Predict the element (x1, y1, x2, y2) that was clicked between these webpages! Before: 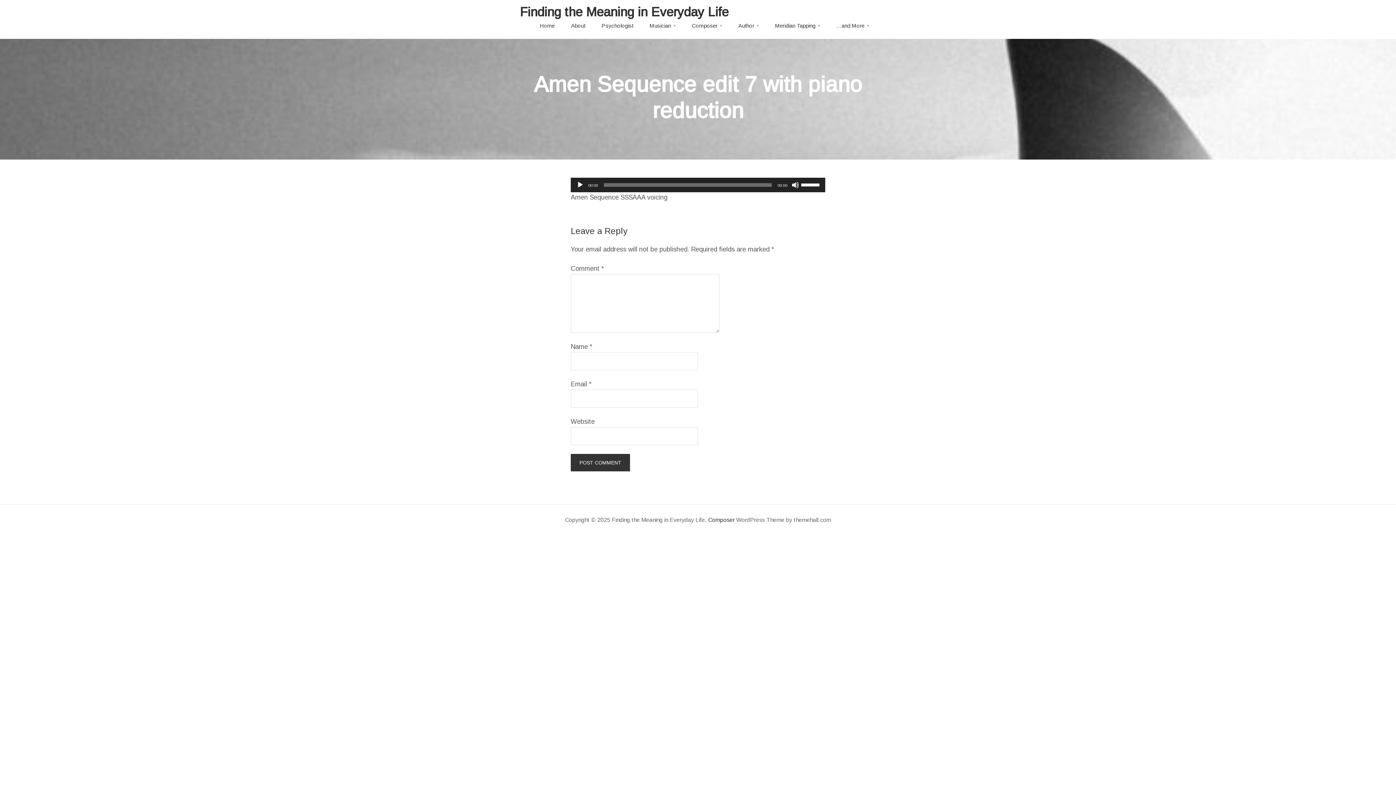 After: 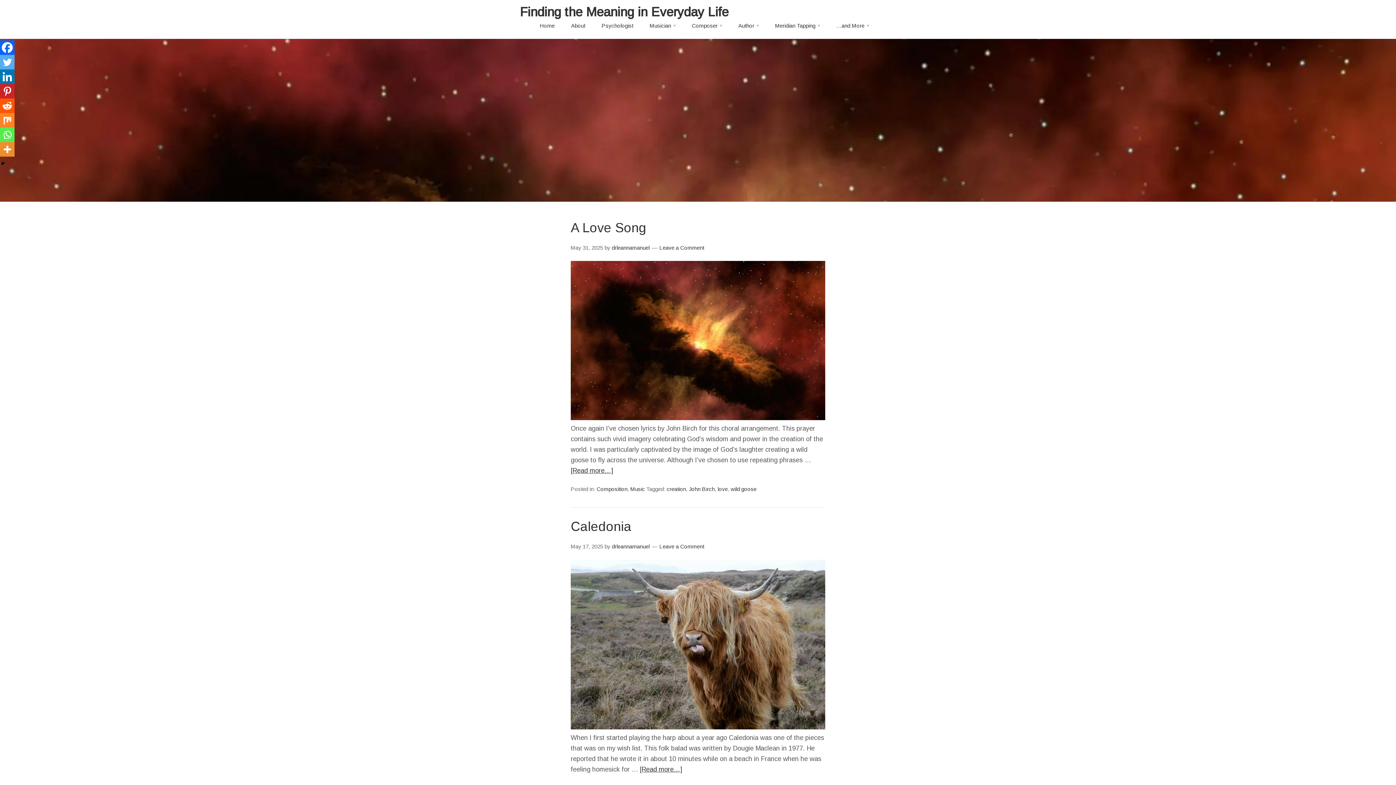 Action: label: Finding the Meaning in Everyday Life bbox: (520, 4, 728, 18)